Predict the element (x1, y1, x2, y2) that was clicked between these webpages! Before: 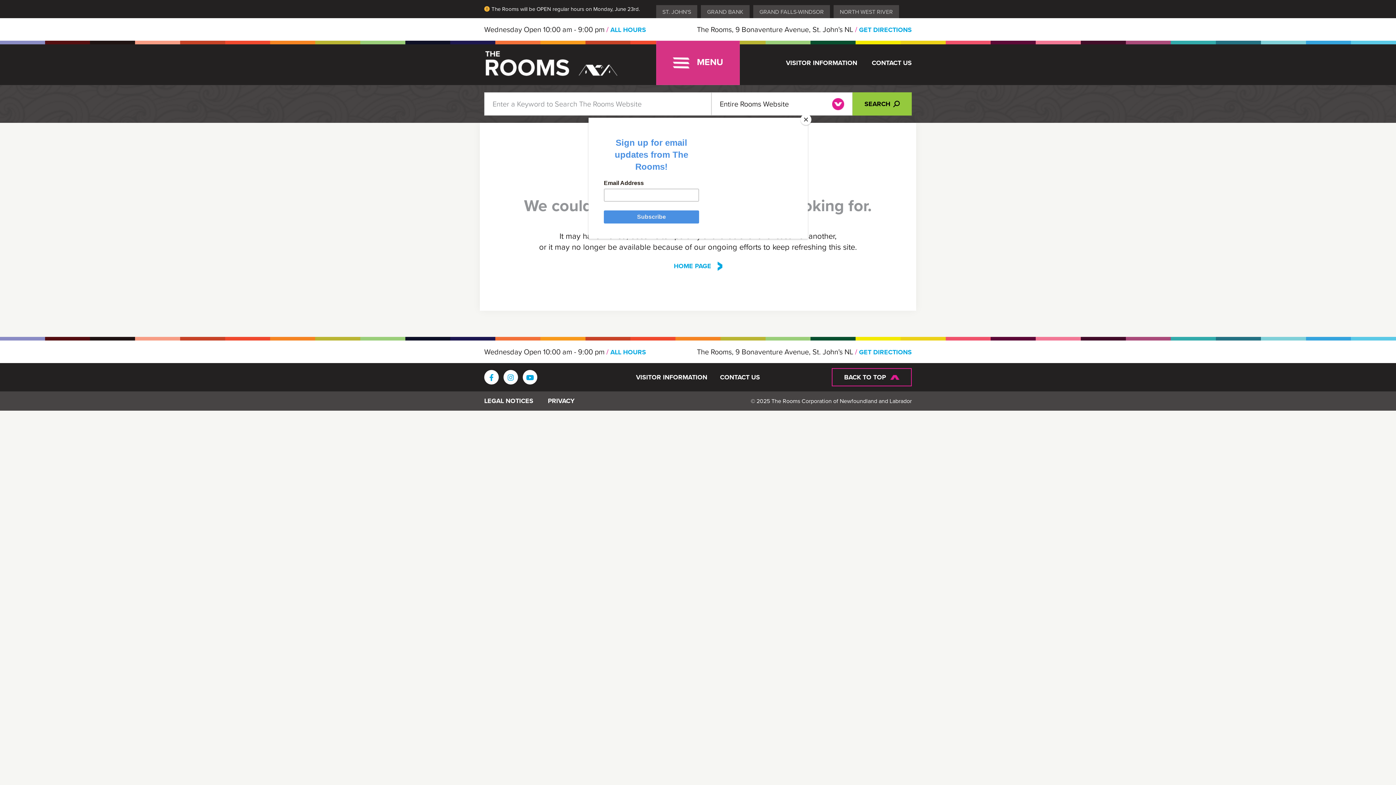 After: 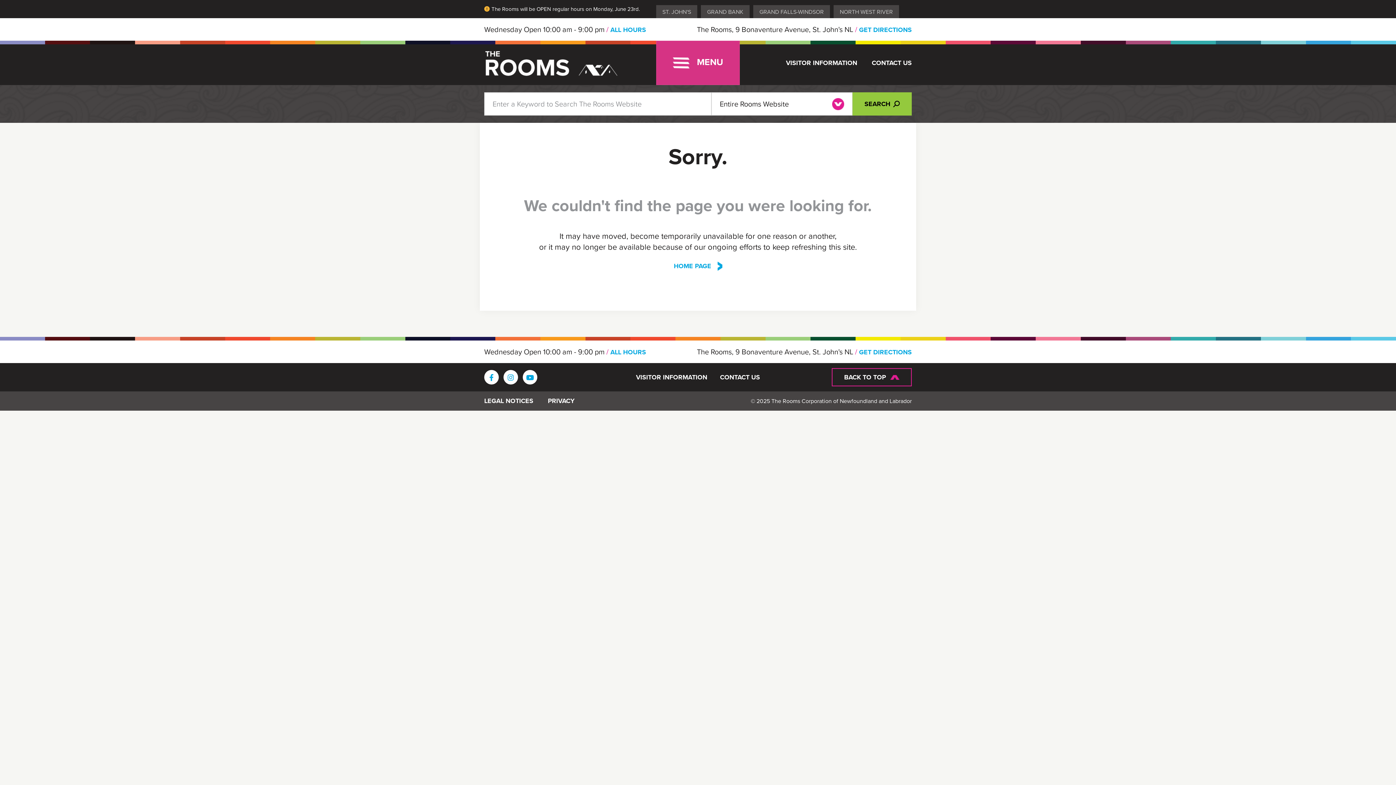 Action: bbox: (800, 114, 811, 125) label: Close